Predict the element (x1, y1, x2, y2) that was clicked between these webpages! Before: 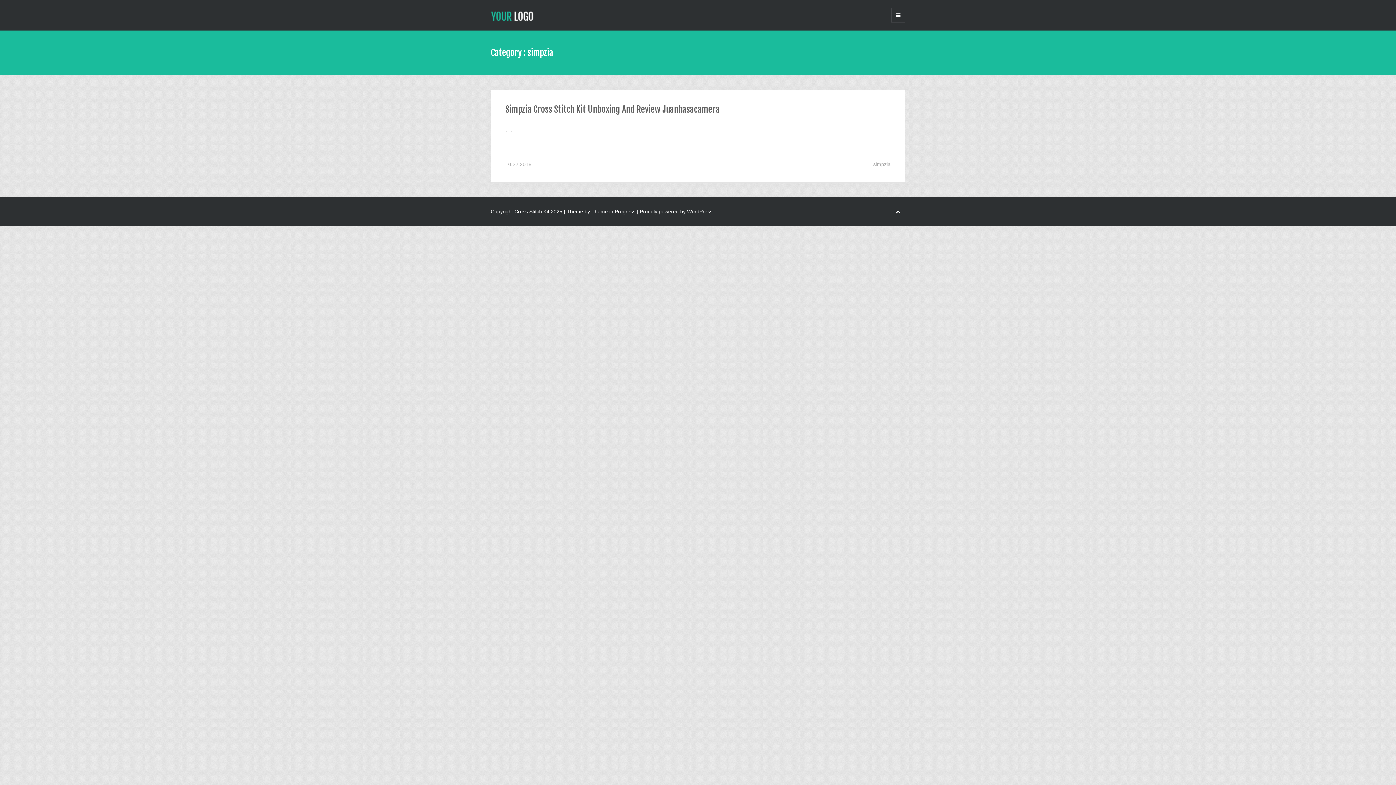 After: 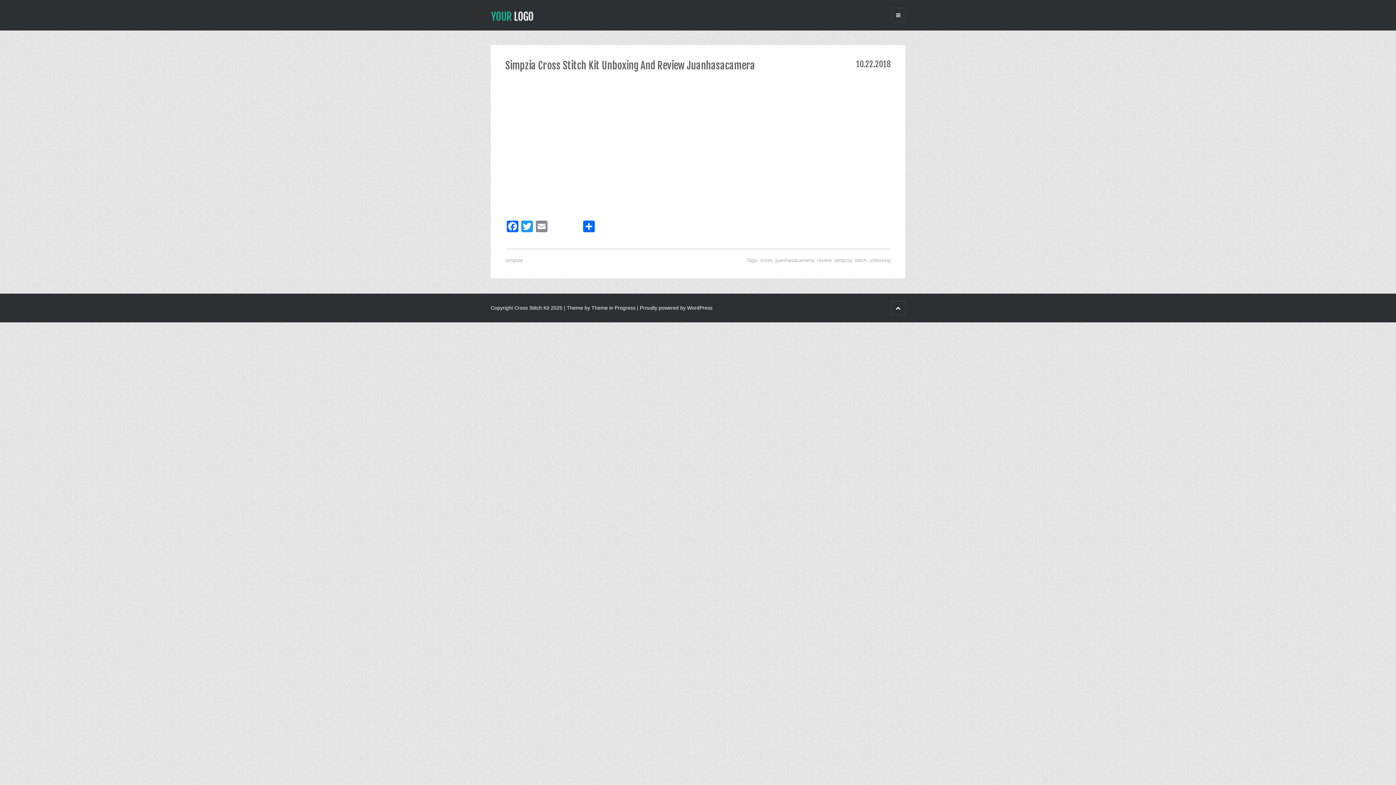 Action: bbox: (505, 104, 720, 114) label: Simpzia Cross Stitch Kit Unboxing And Review Juanhasacamera